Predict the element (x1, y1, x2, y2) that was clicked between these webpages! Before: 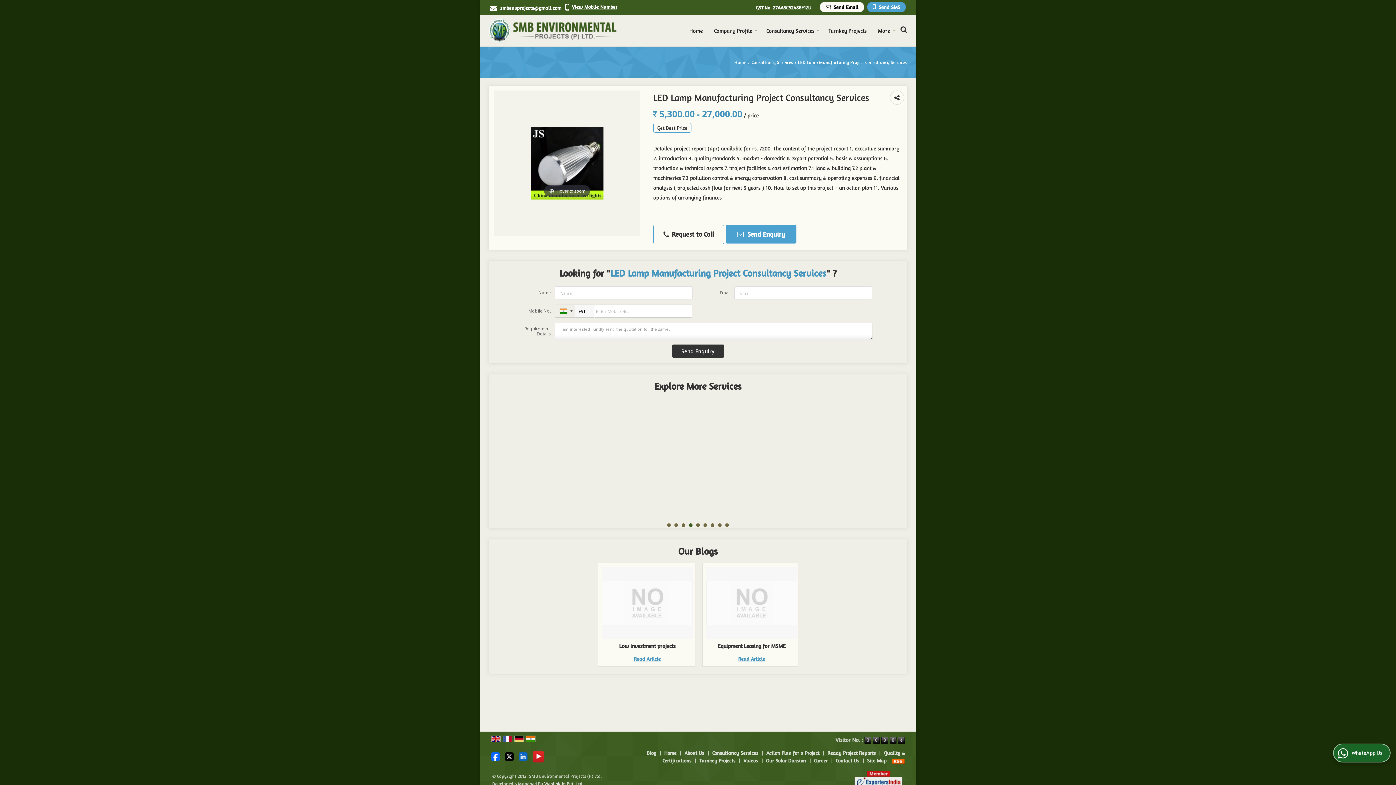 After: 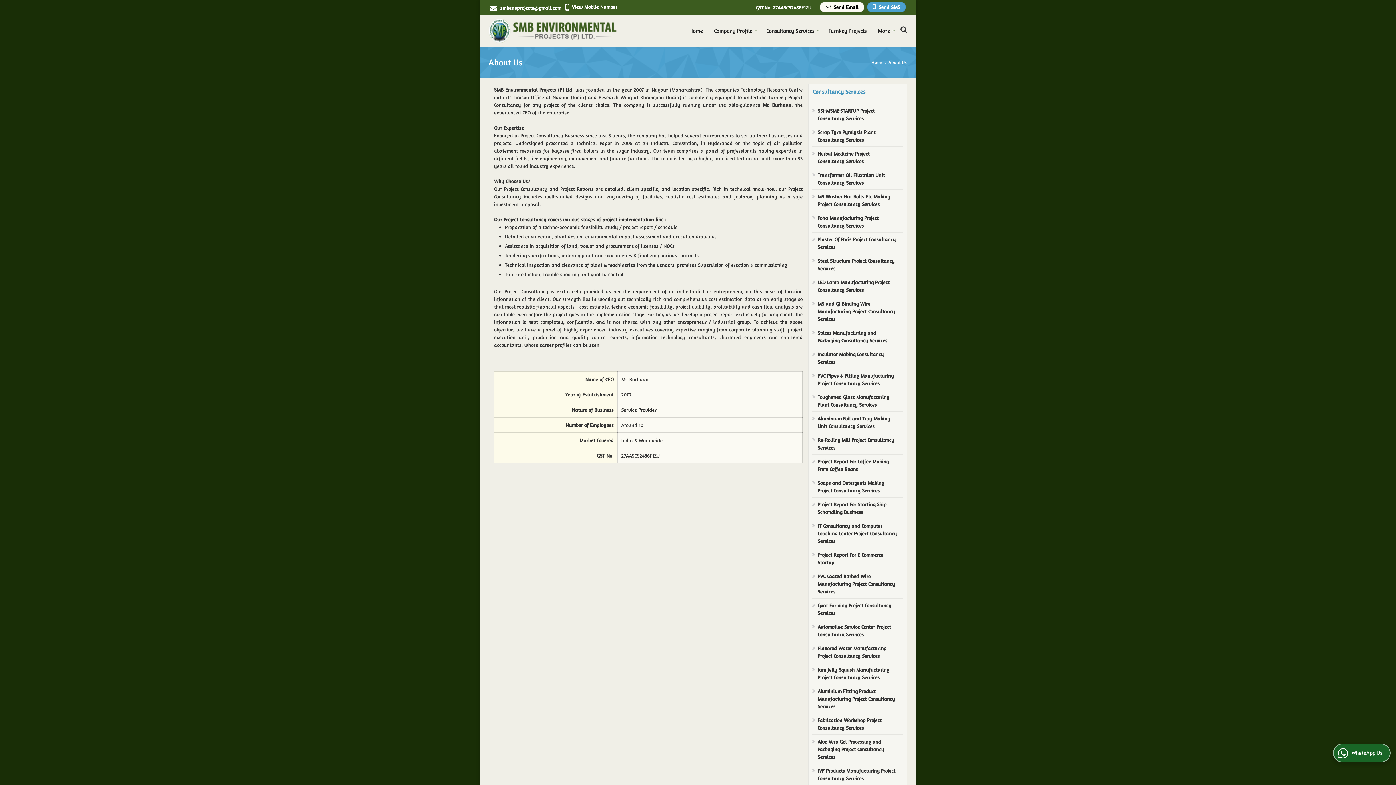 Action: label: About Us bbox: (684, 750, 704, 756)